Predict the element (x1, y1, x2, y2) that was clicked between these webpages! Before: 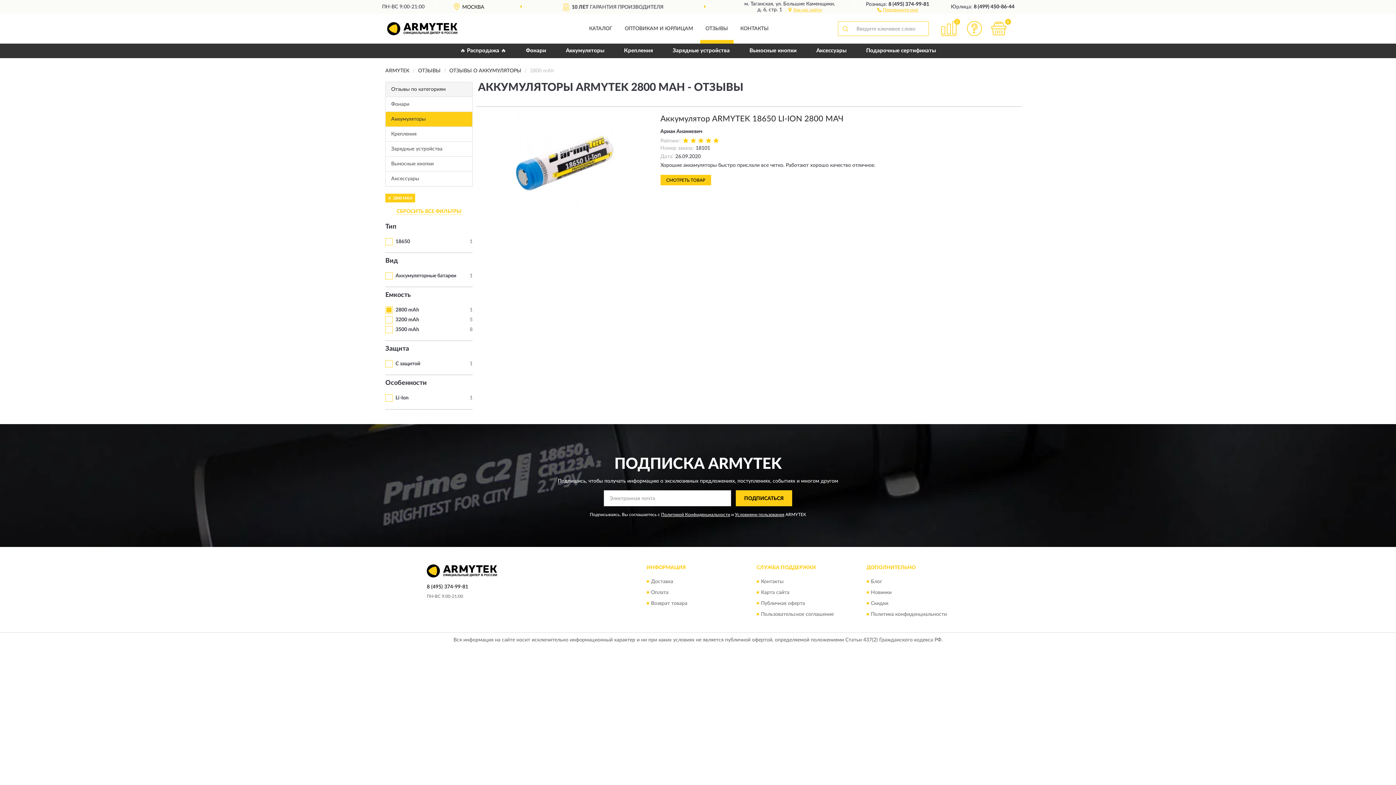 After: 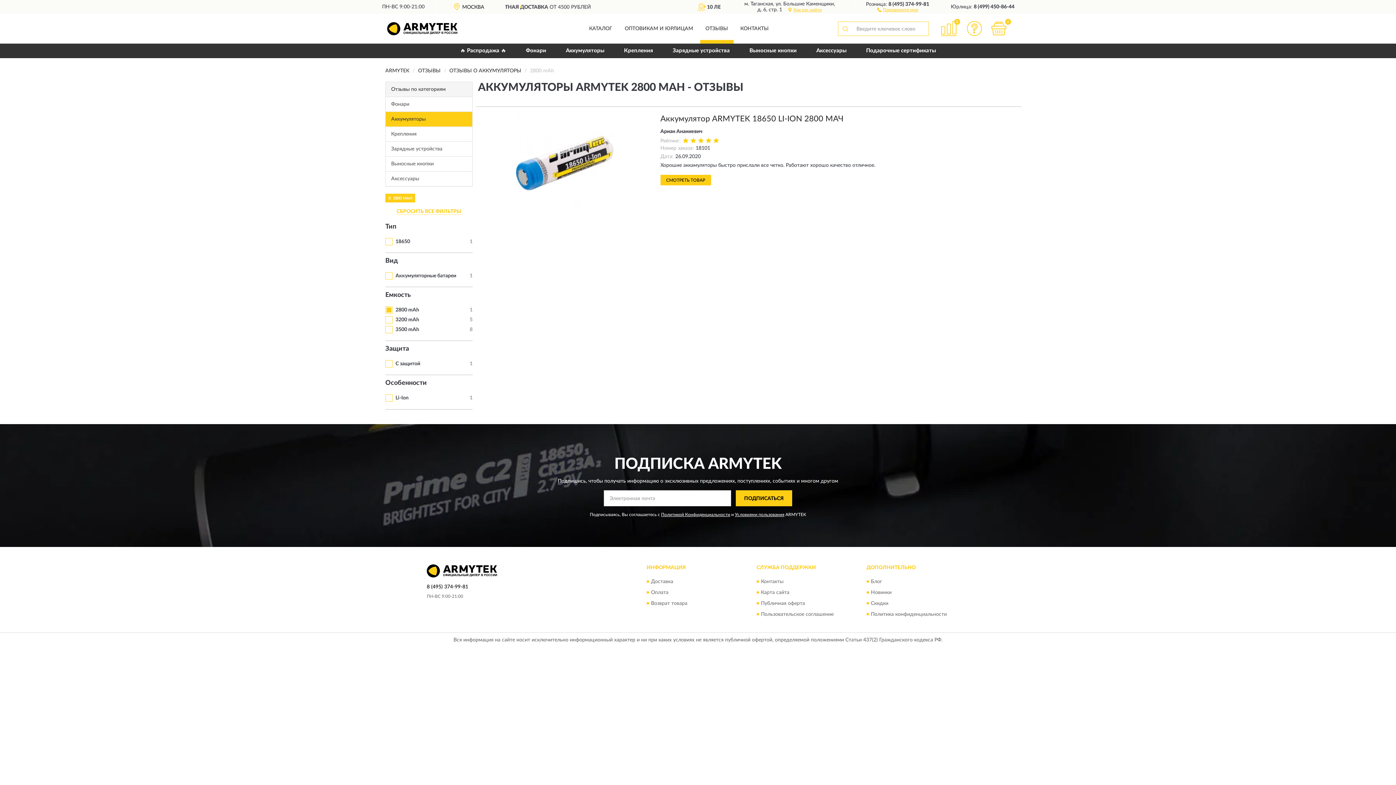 Action: bbox: (736, 490, 792, 506) label: ПОДПИСАТЬСЯ